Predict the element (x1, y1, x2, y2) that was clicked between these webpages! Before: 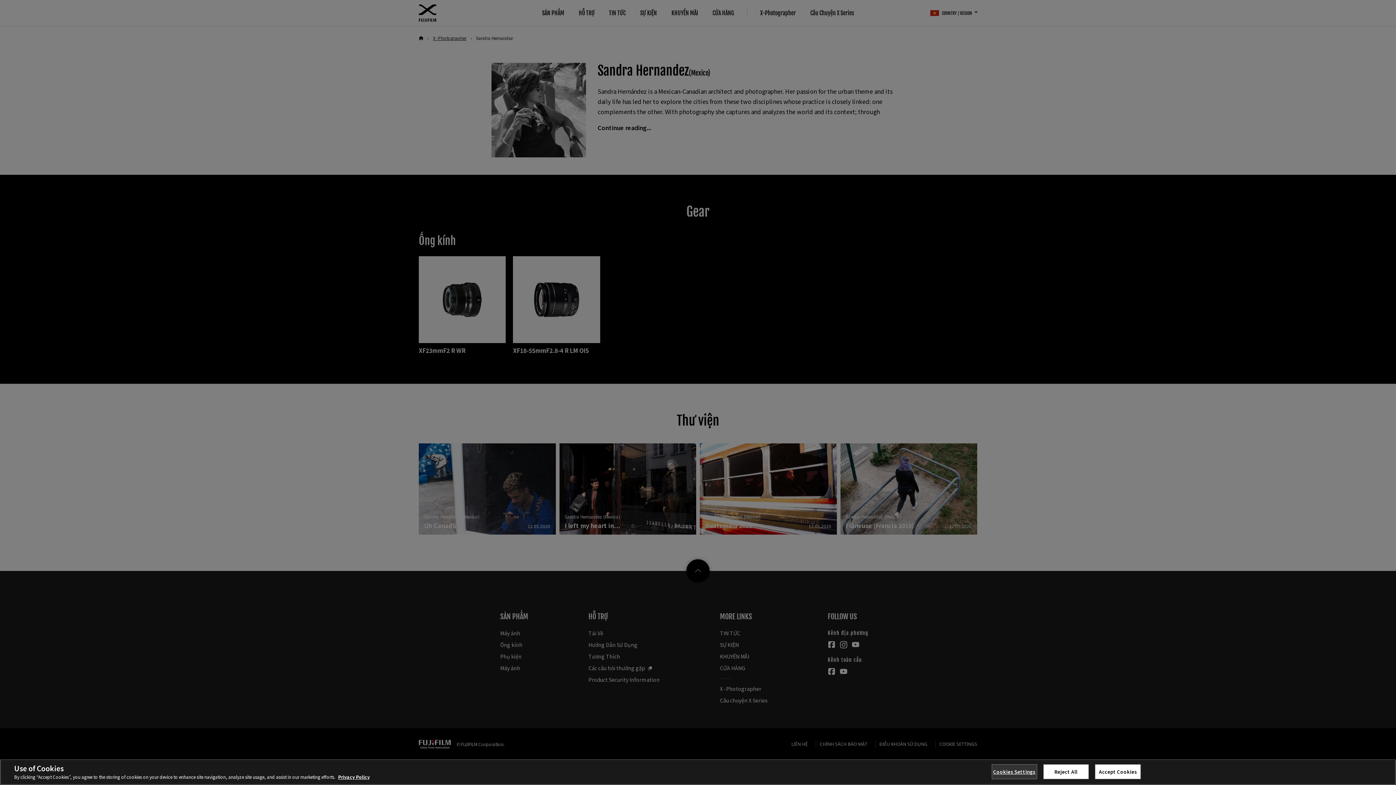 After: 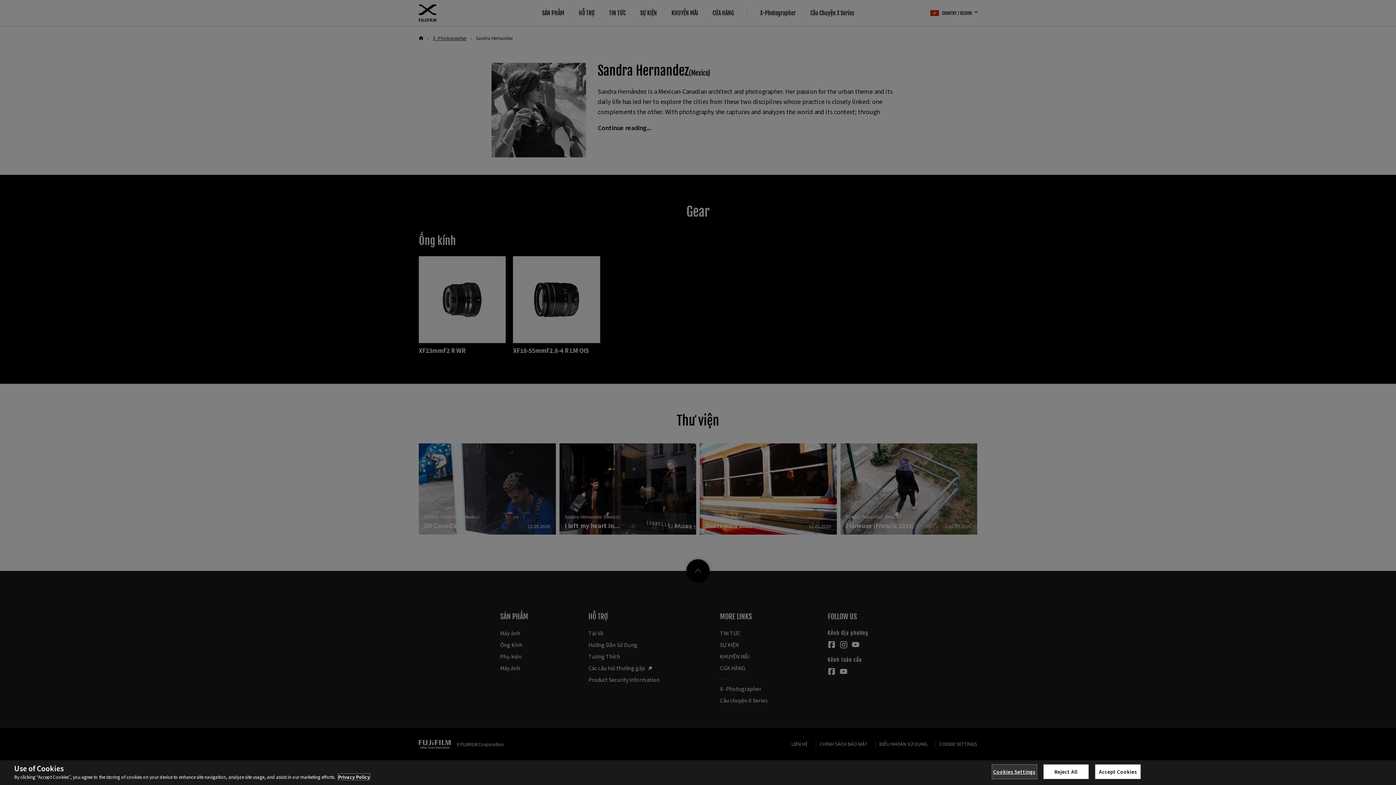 Action: label: More information about your privacy, opens in a new tab bbox: (338, 776, 369, 783)